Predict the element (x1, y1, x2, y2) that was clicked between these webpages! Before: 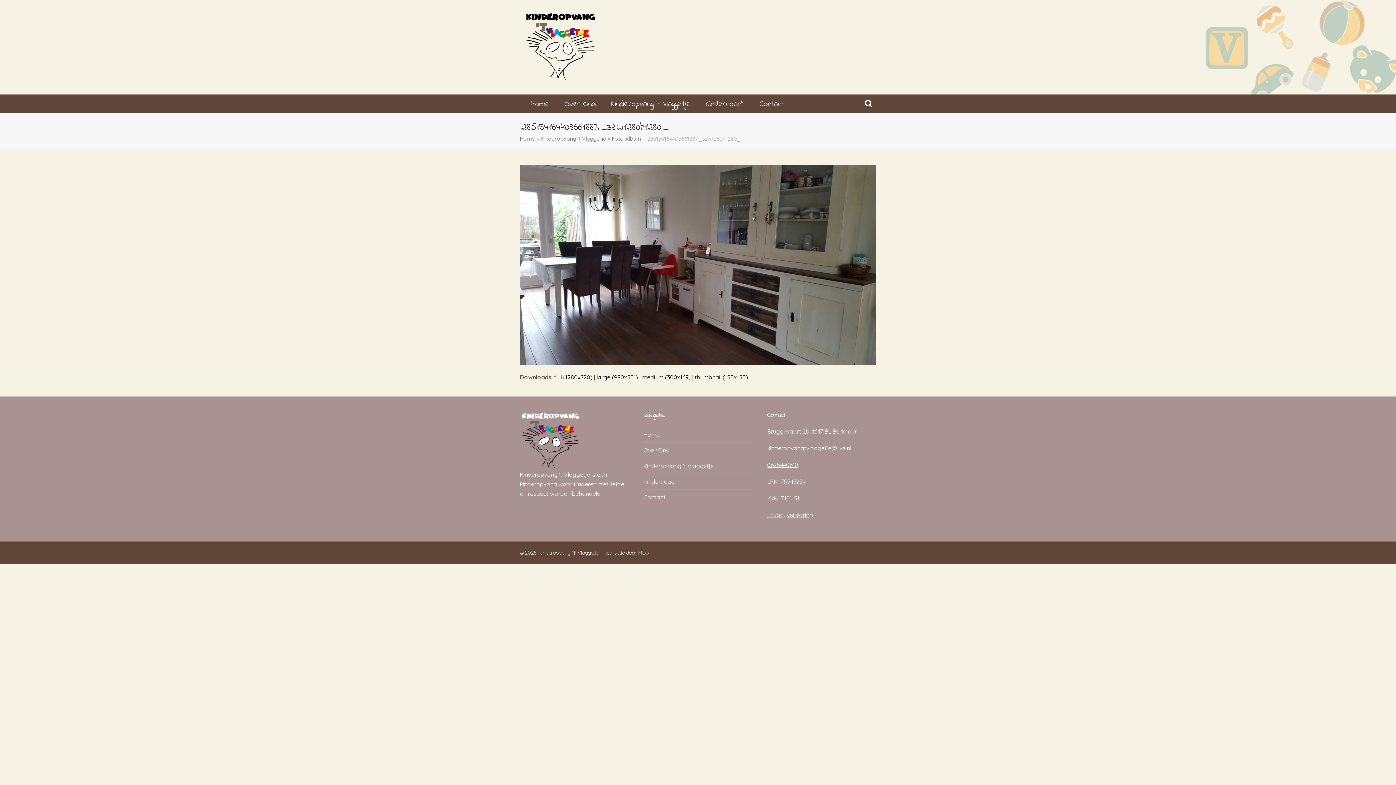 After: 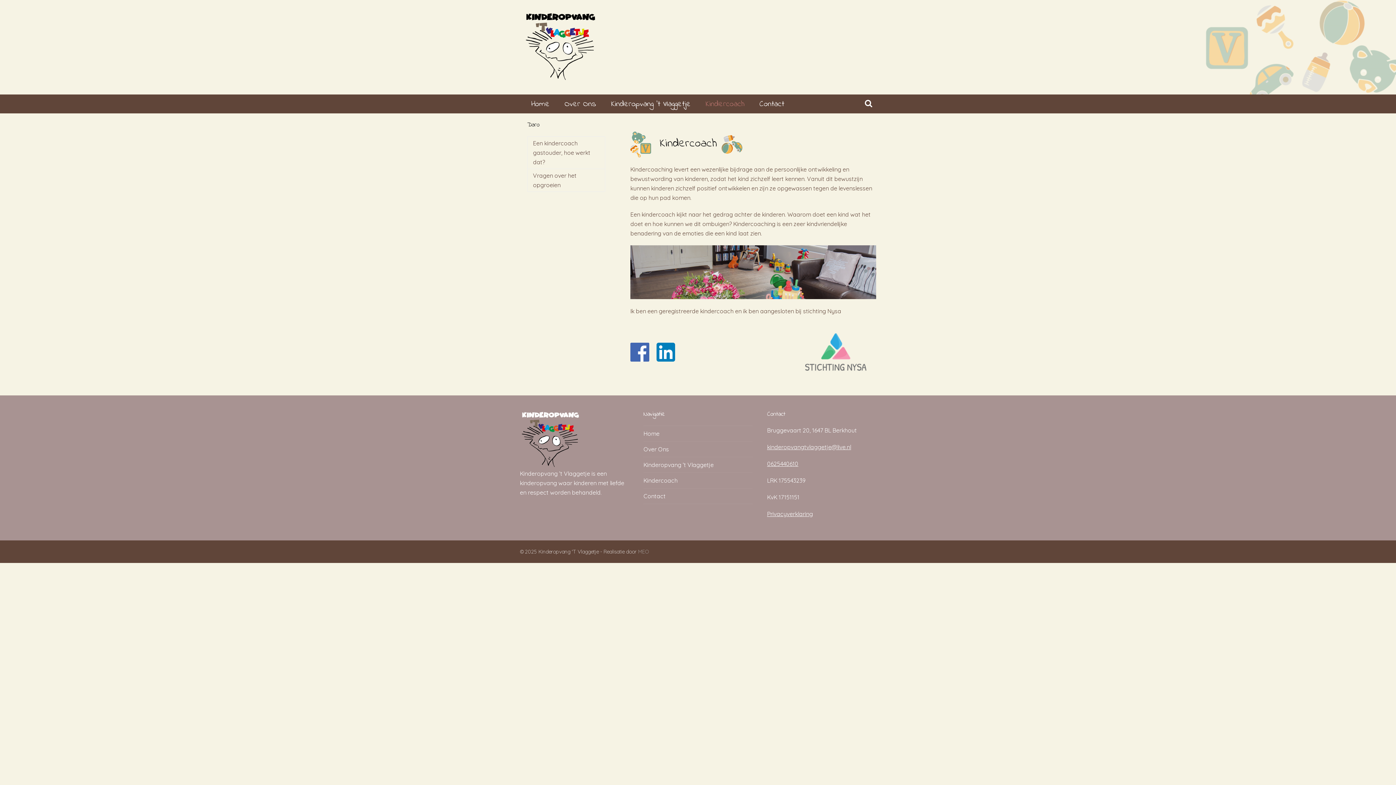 Action: bbox: (698, 94, 752, 113) label: Kindercoach